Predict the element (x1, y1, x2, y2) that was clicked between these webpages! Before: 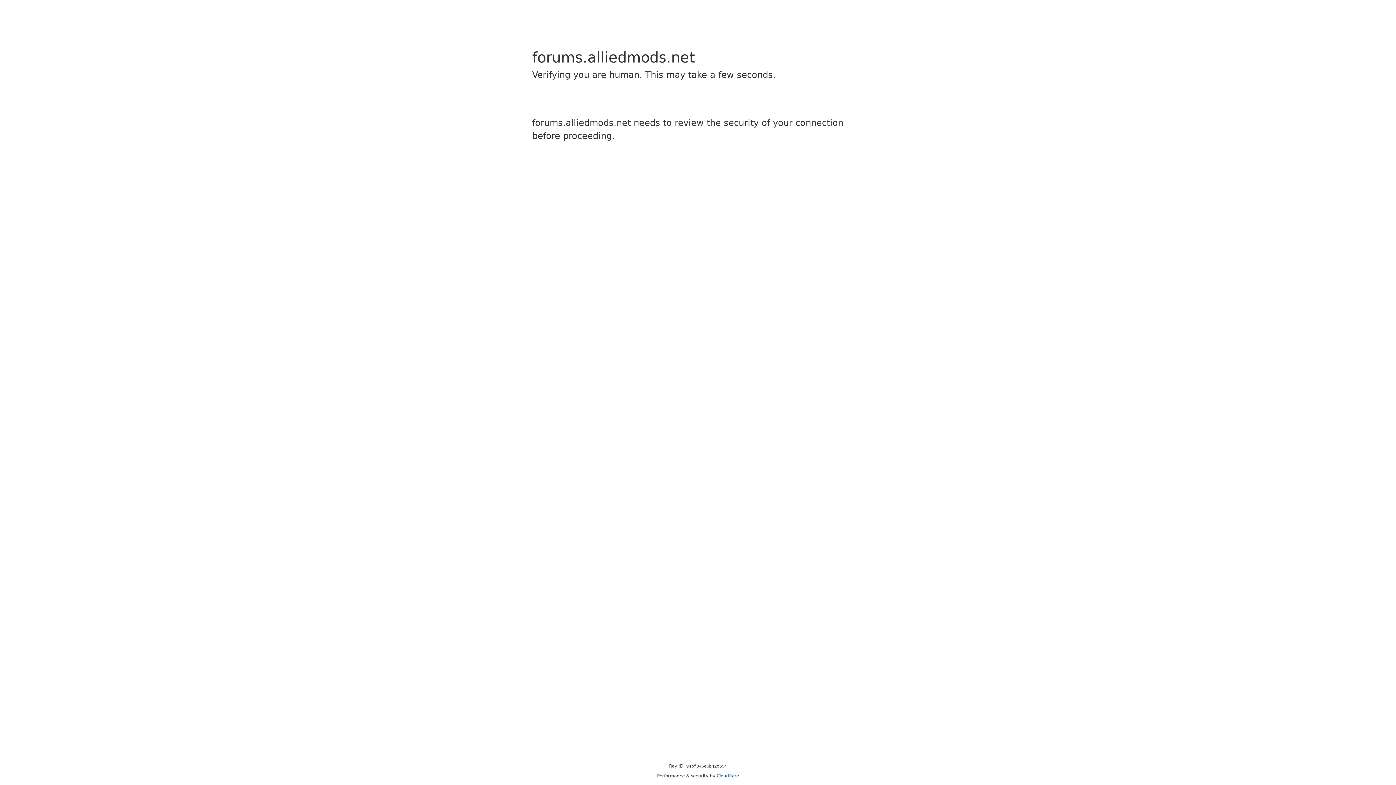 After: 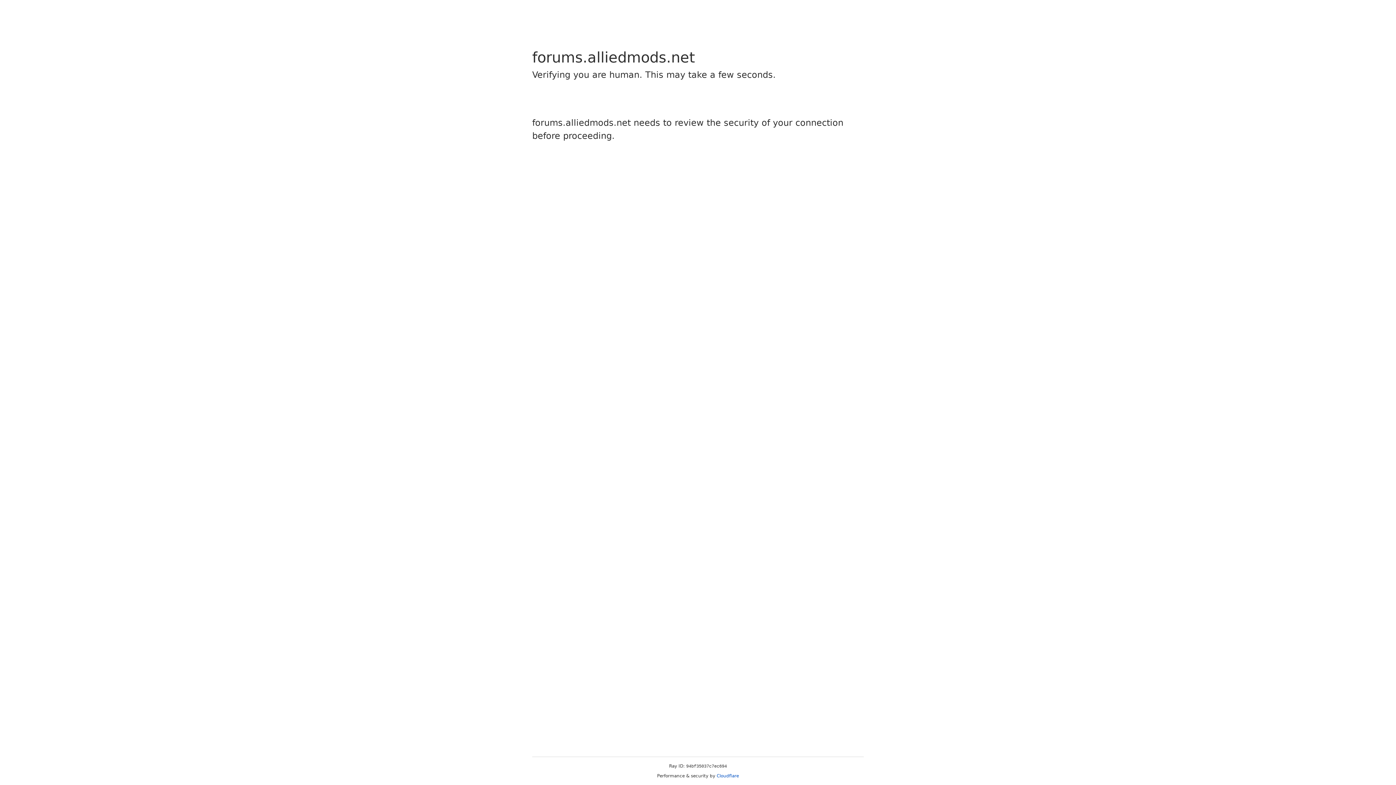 Action: bbox: (716, 773, 739, 778) label: Cloudflare